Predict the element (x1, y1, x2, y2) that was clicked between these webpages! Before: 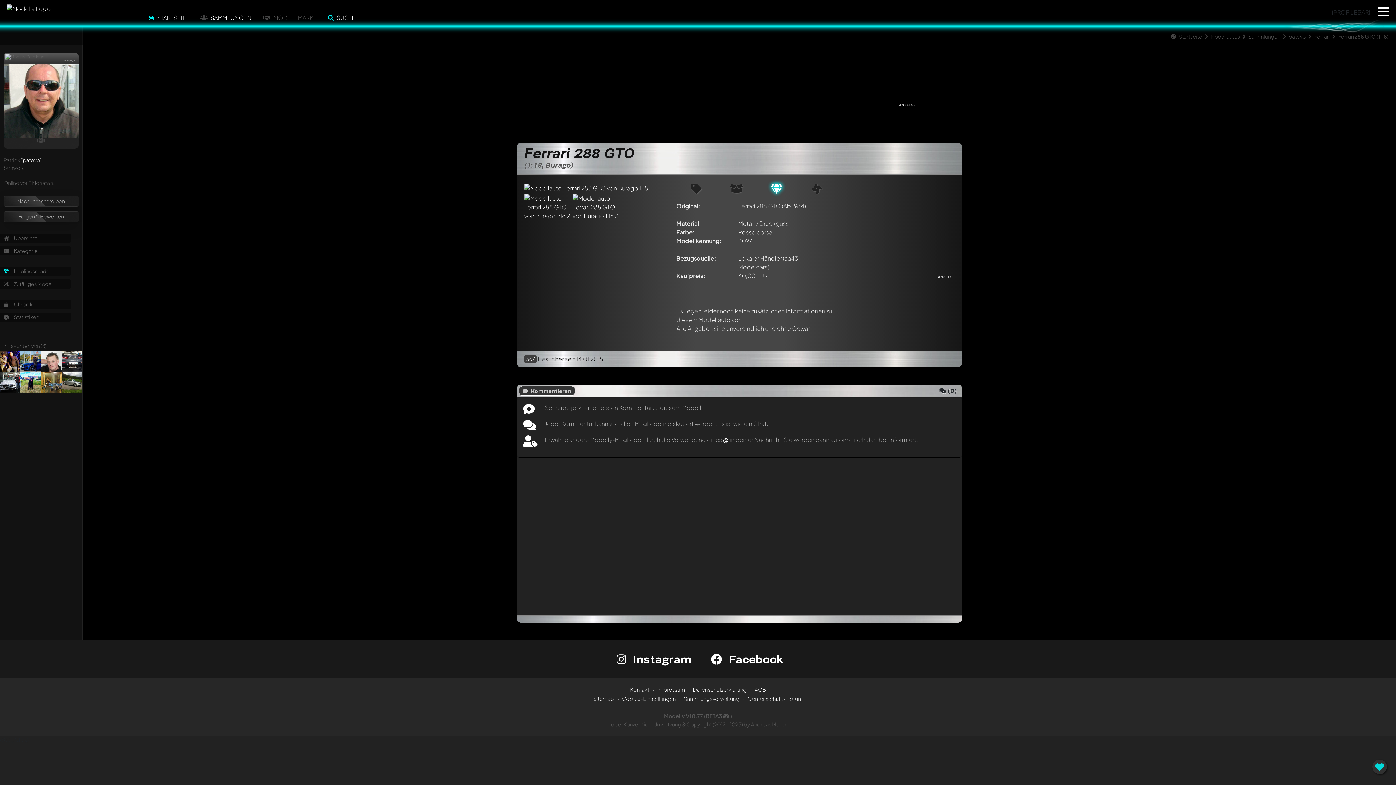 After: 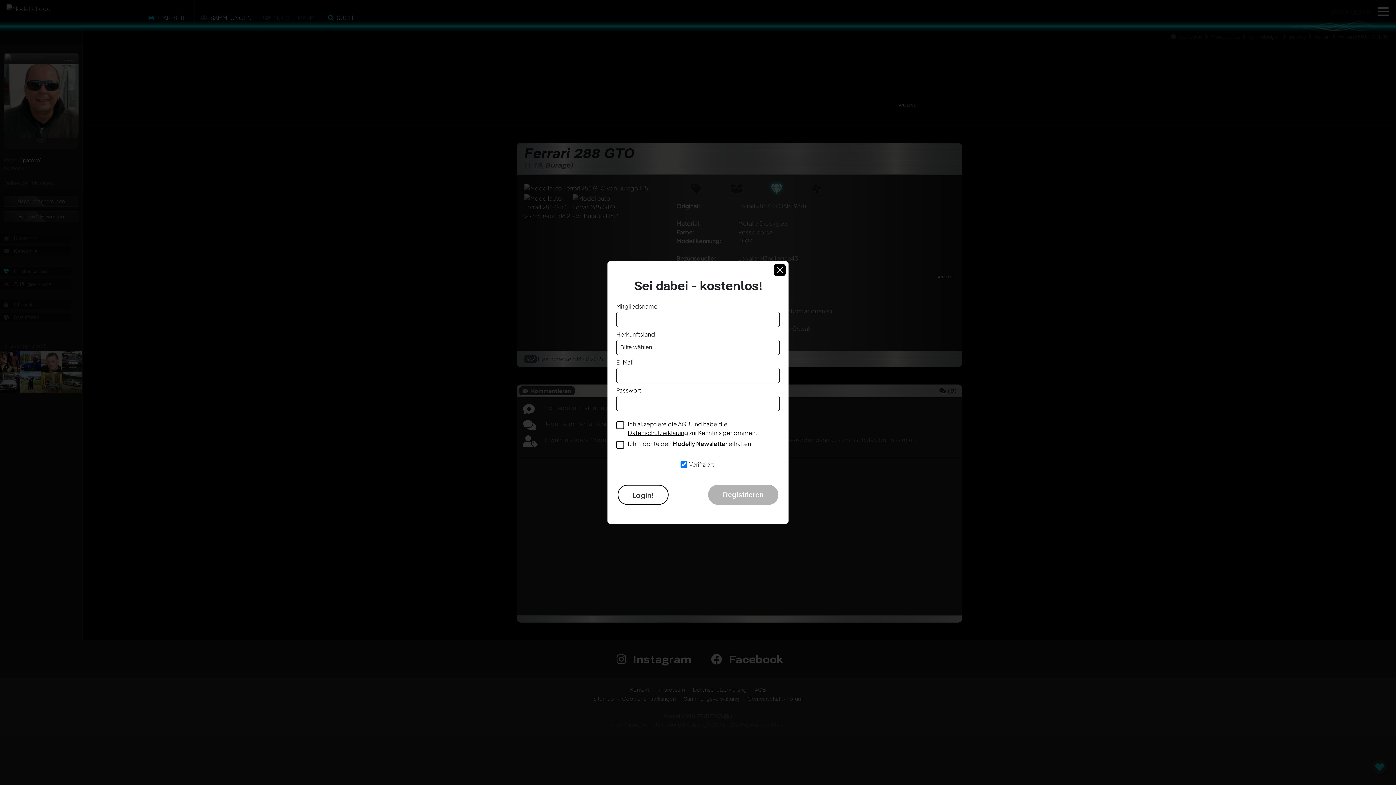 Action: bbox: (518, 386, 575, 396) label:  Kommentieren